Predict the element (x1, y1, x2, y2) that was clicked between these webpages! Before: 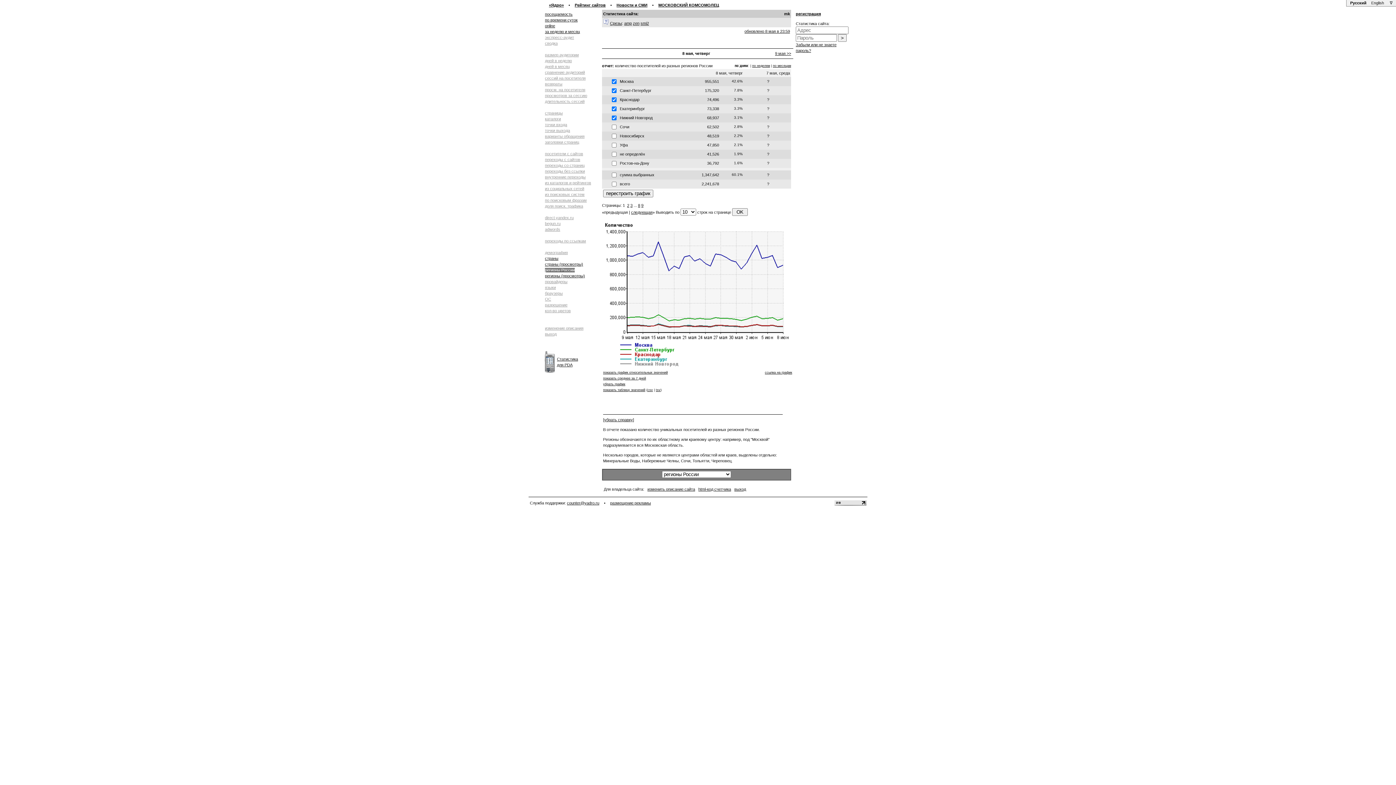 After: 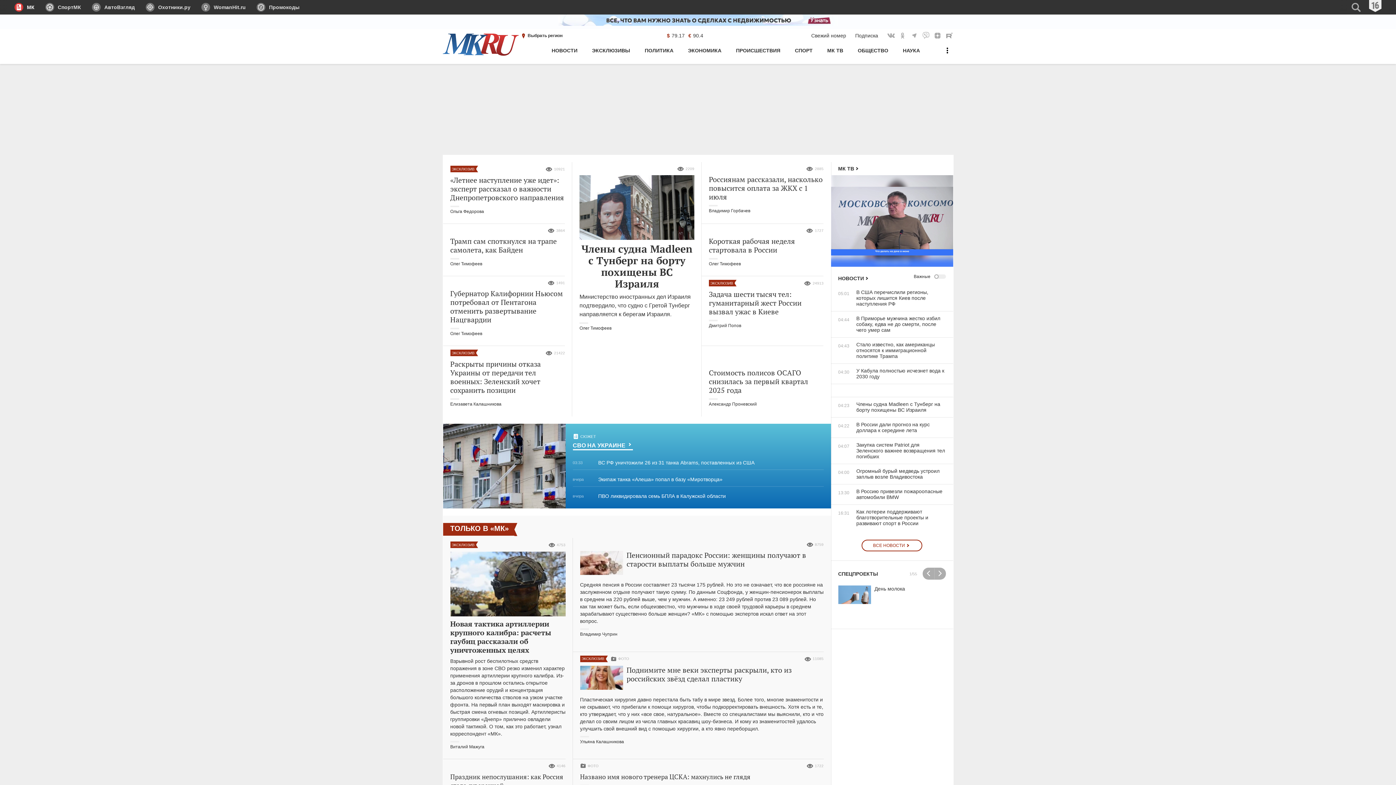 Action: label: МОСКОВСКИЙ КОМСОМОЛЕЦ bbox: (658, 2, 719, 7)